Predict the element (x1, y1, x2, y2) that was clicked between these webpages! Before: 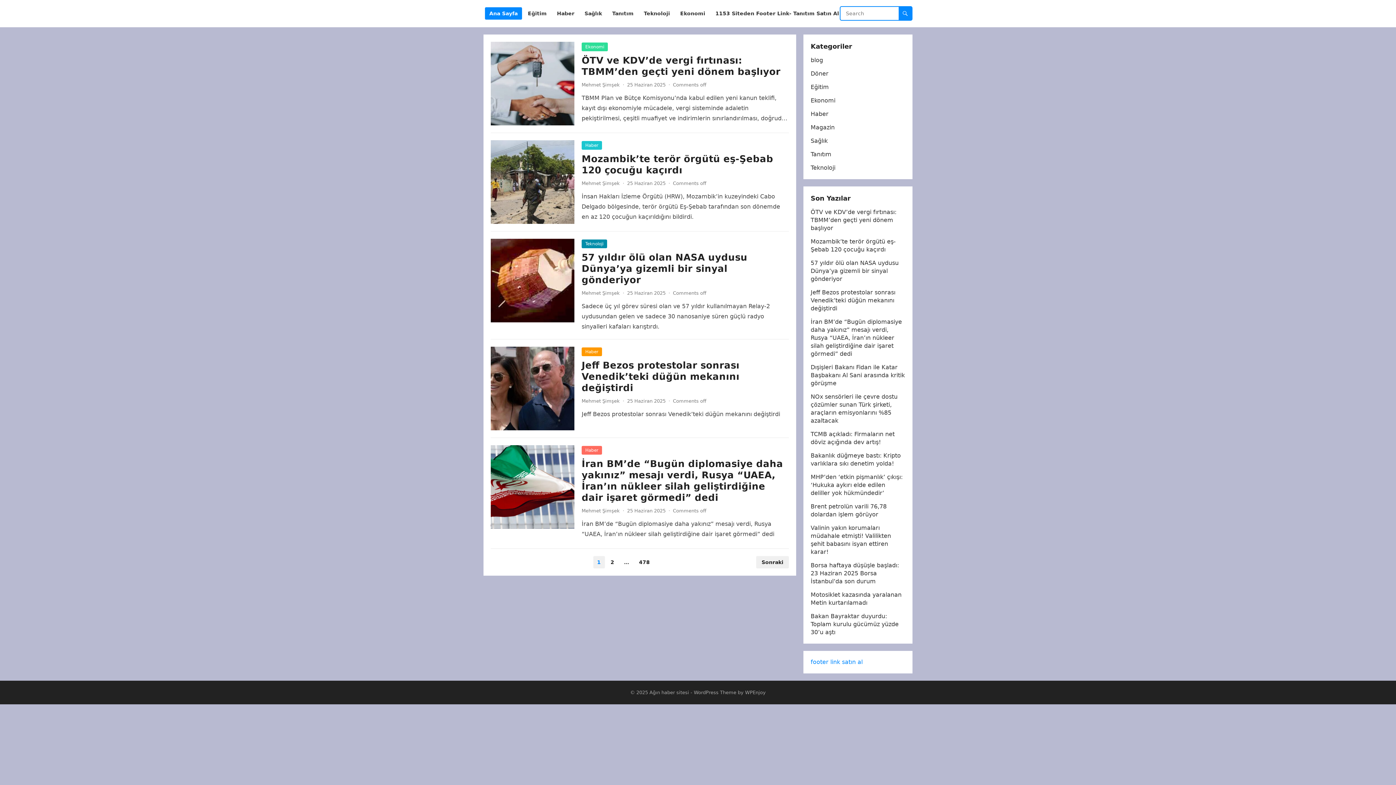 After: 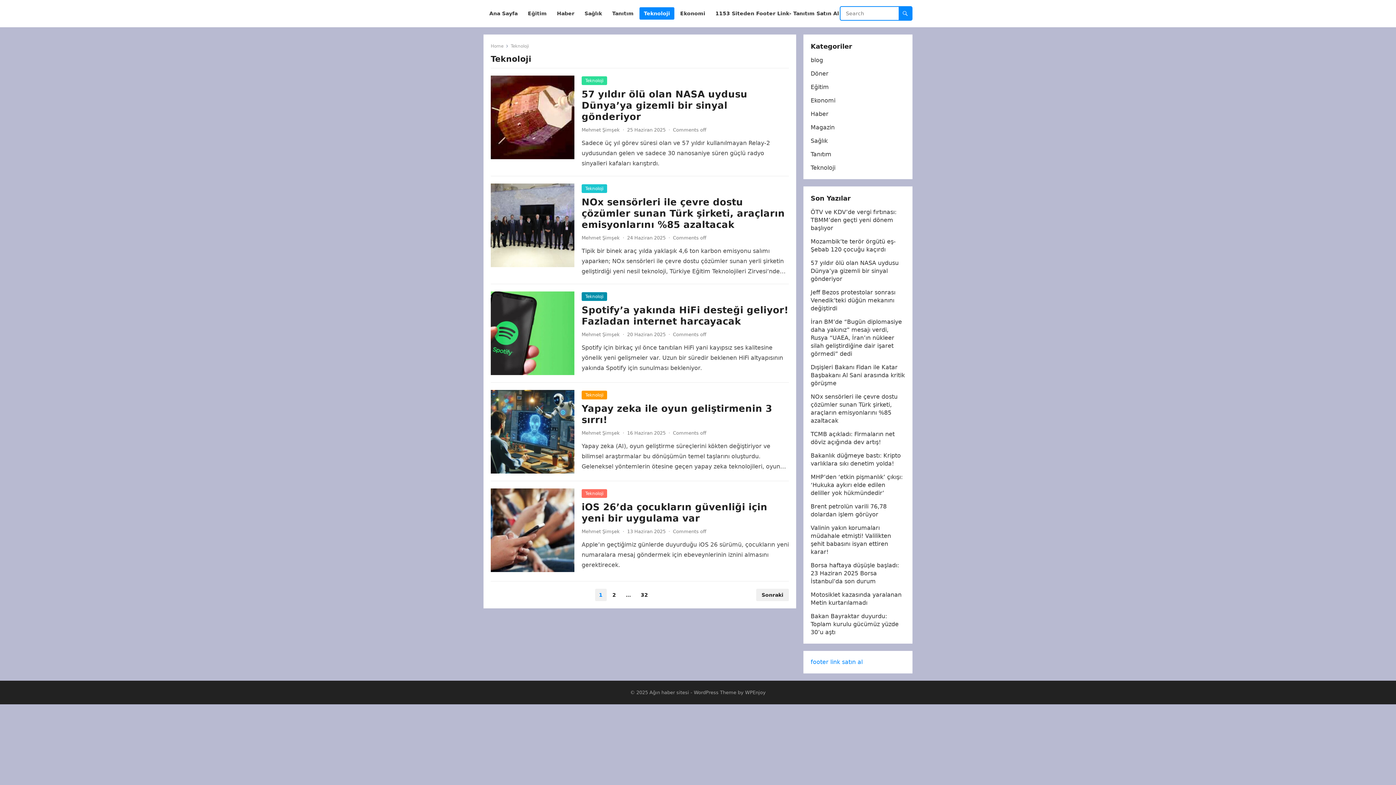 Action: label: Teknoloji bbox: (810, 164, 835, 171)